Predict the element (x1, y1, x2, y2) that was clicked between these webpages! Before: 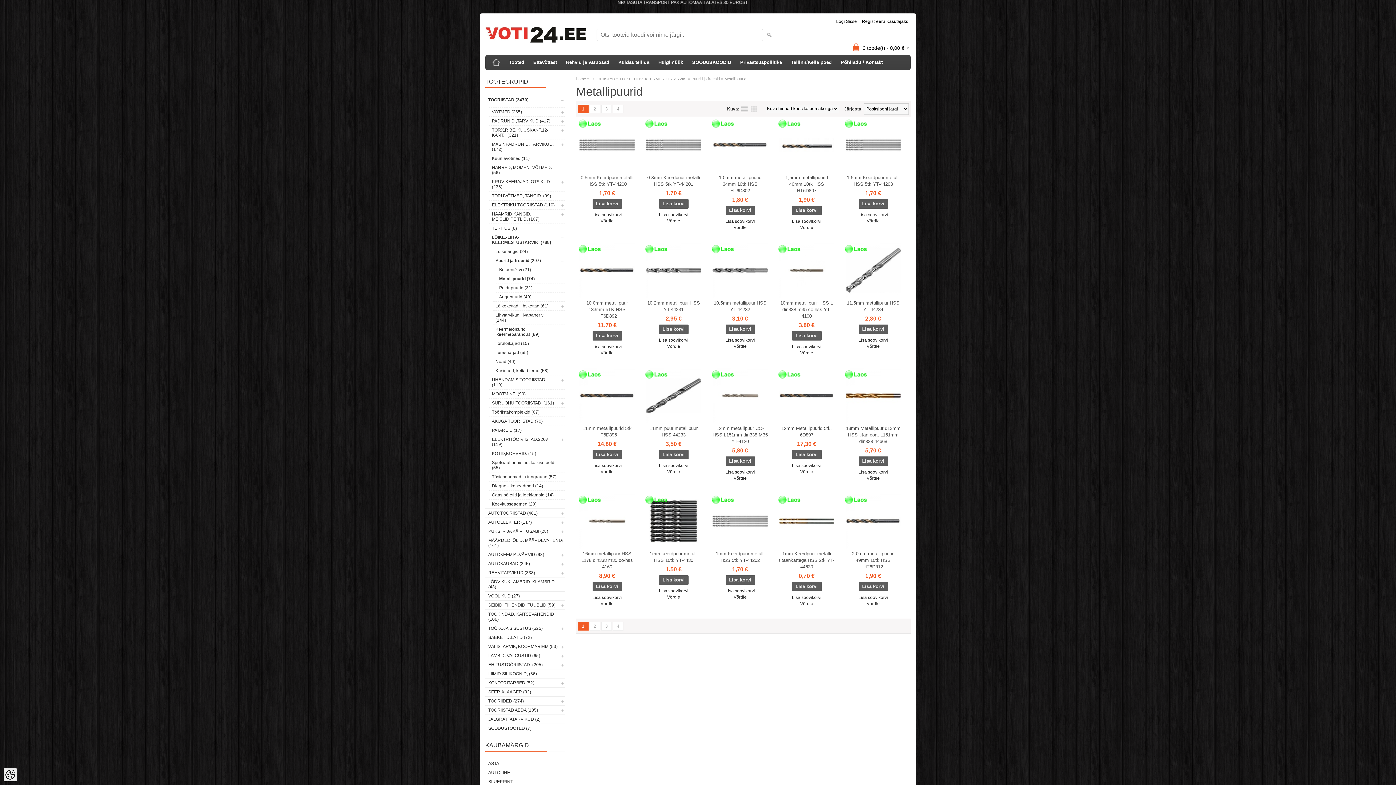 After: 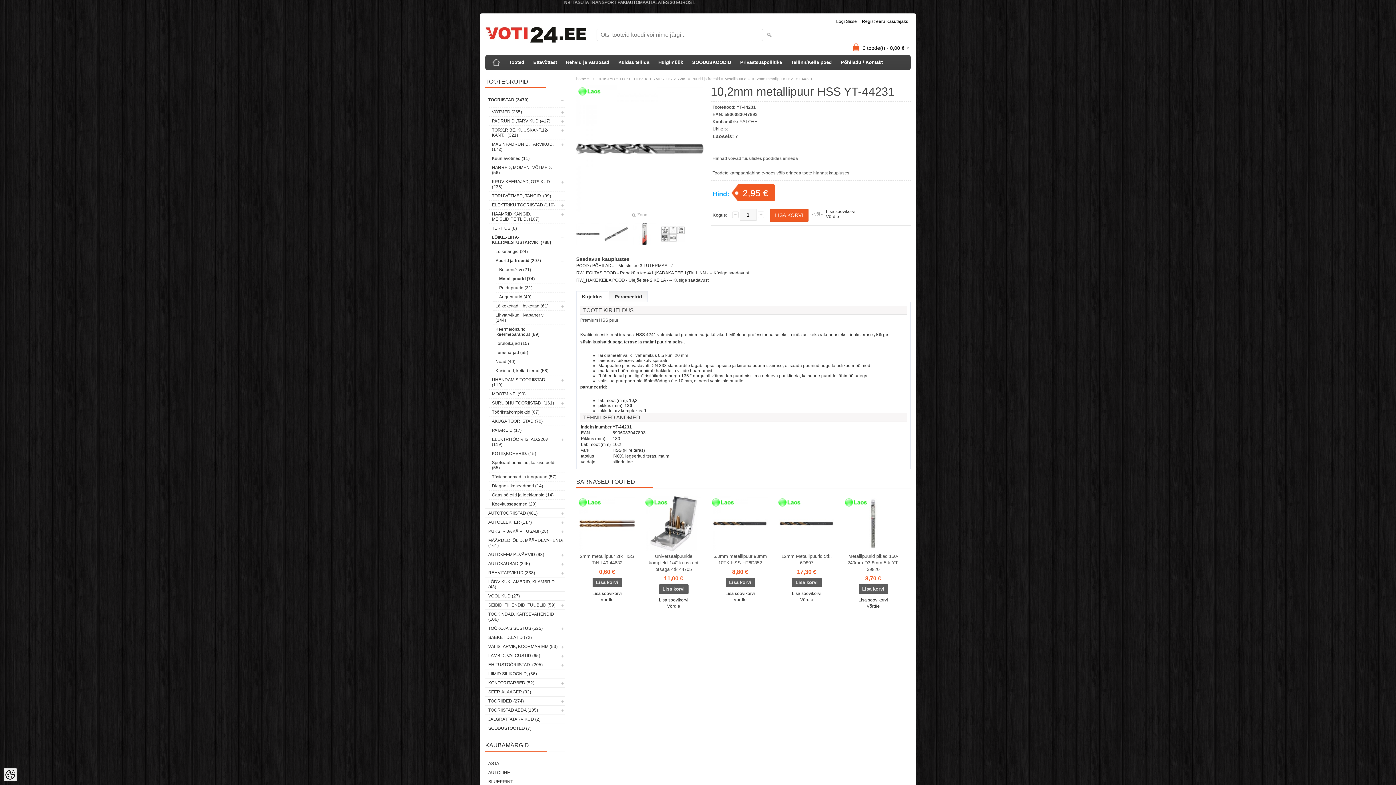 Action: bbox: (643, 300, 704, 313) label: 10,2mm metallipuur HSS YT-44231